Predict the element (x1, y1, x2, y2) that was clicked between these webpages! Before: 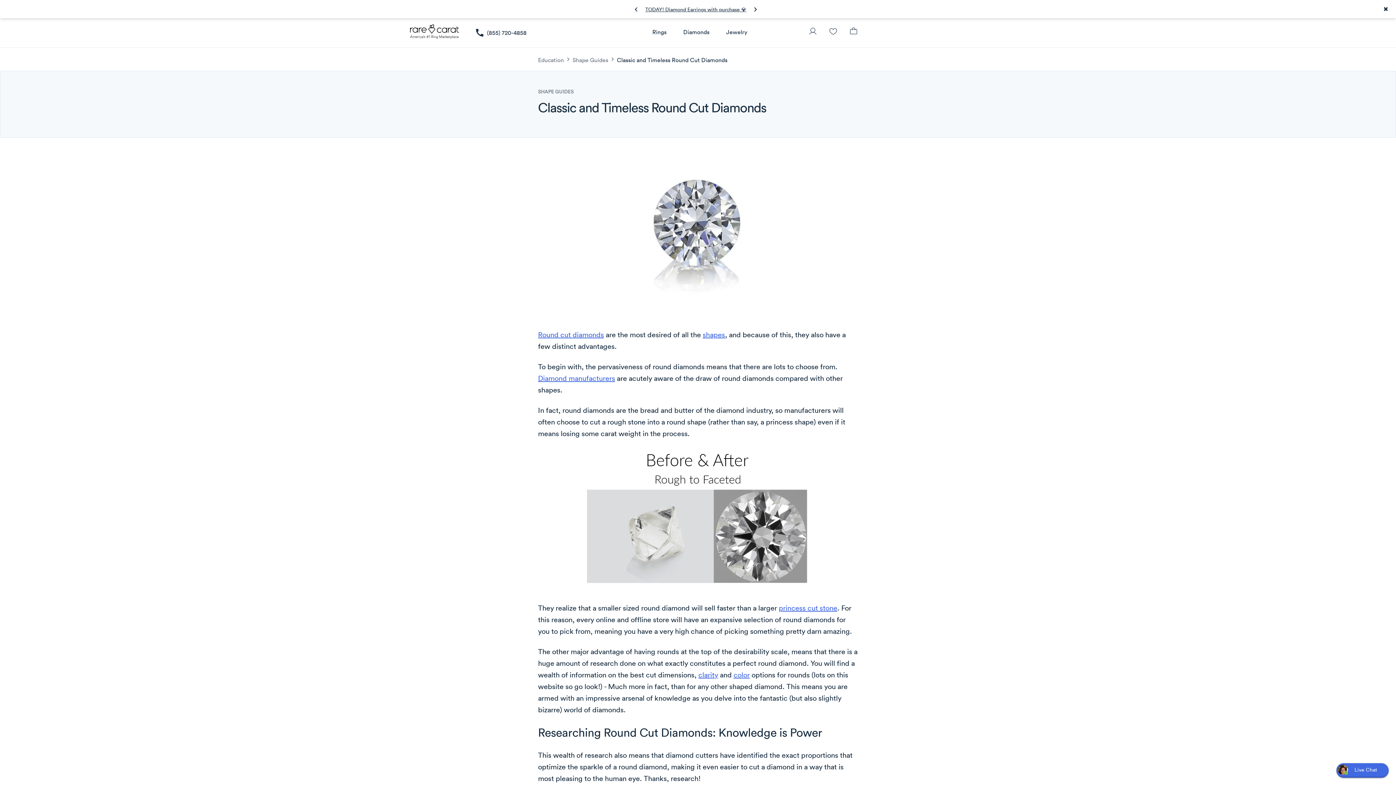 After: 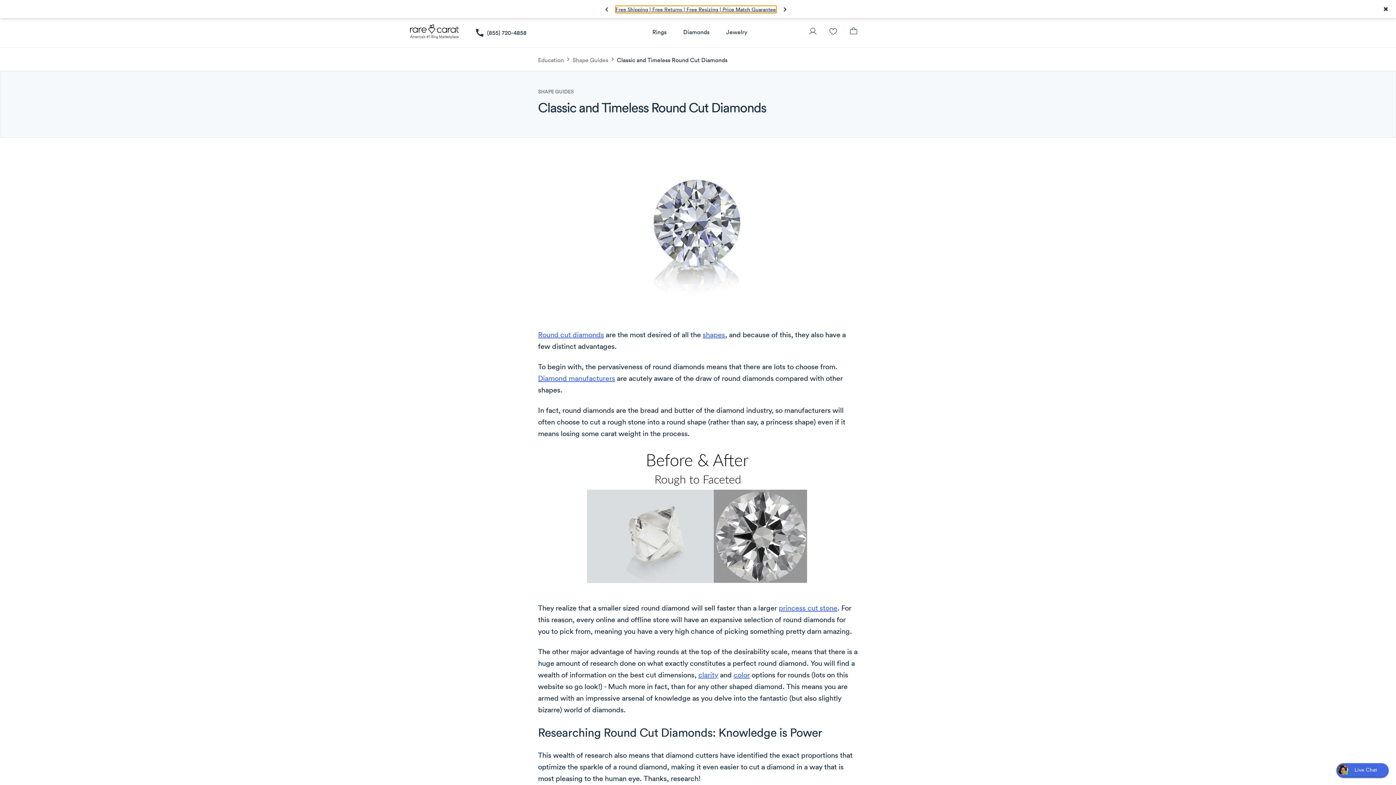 Action: label: How does Rare Carat work? 💎 bbox: (660, 6, 731, 12)